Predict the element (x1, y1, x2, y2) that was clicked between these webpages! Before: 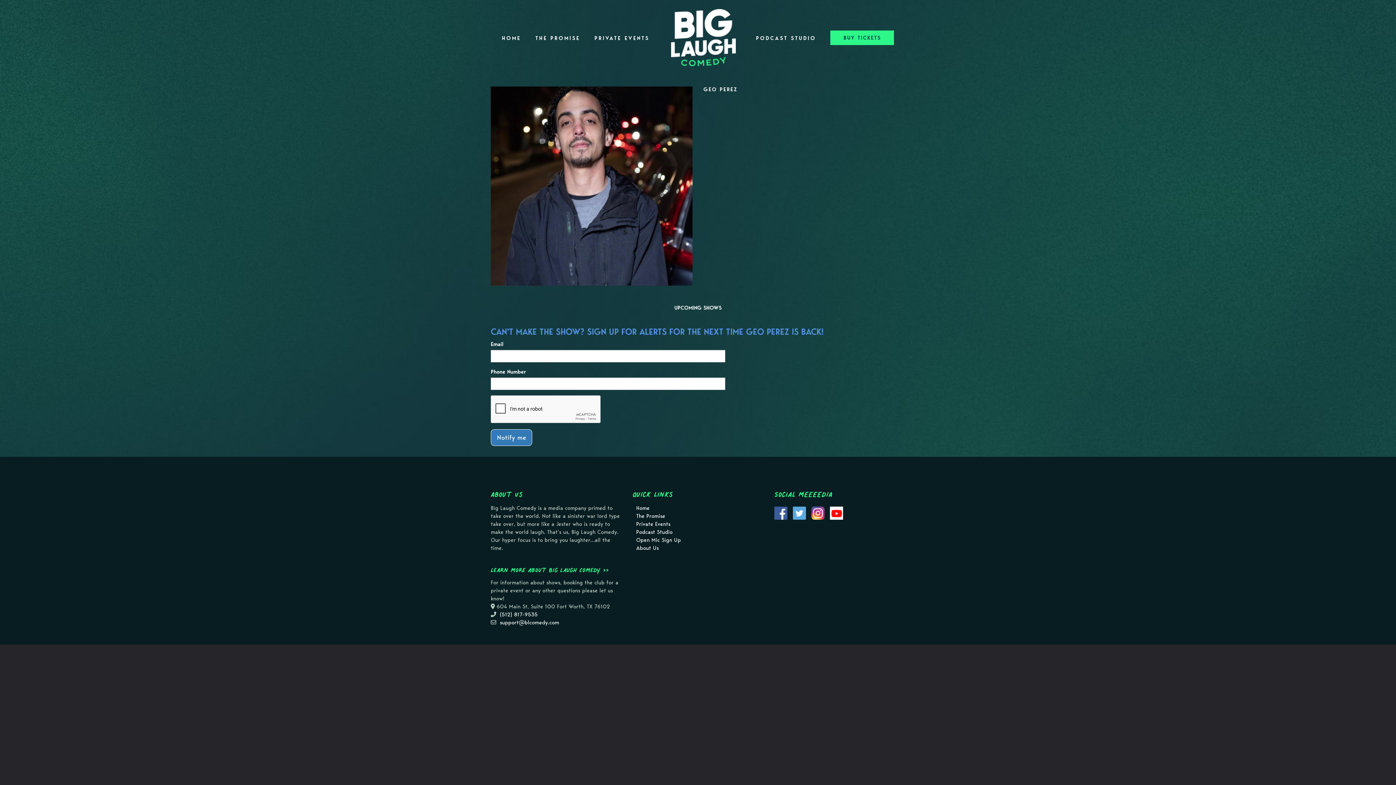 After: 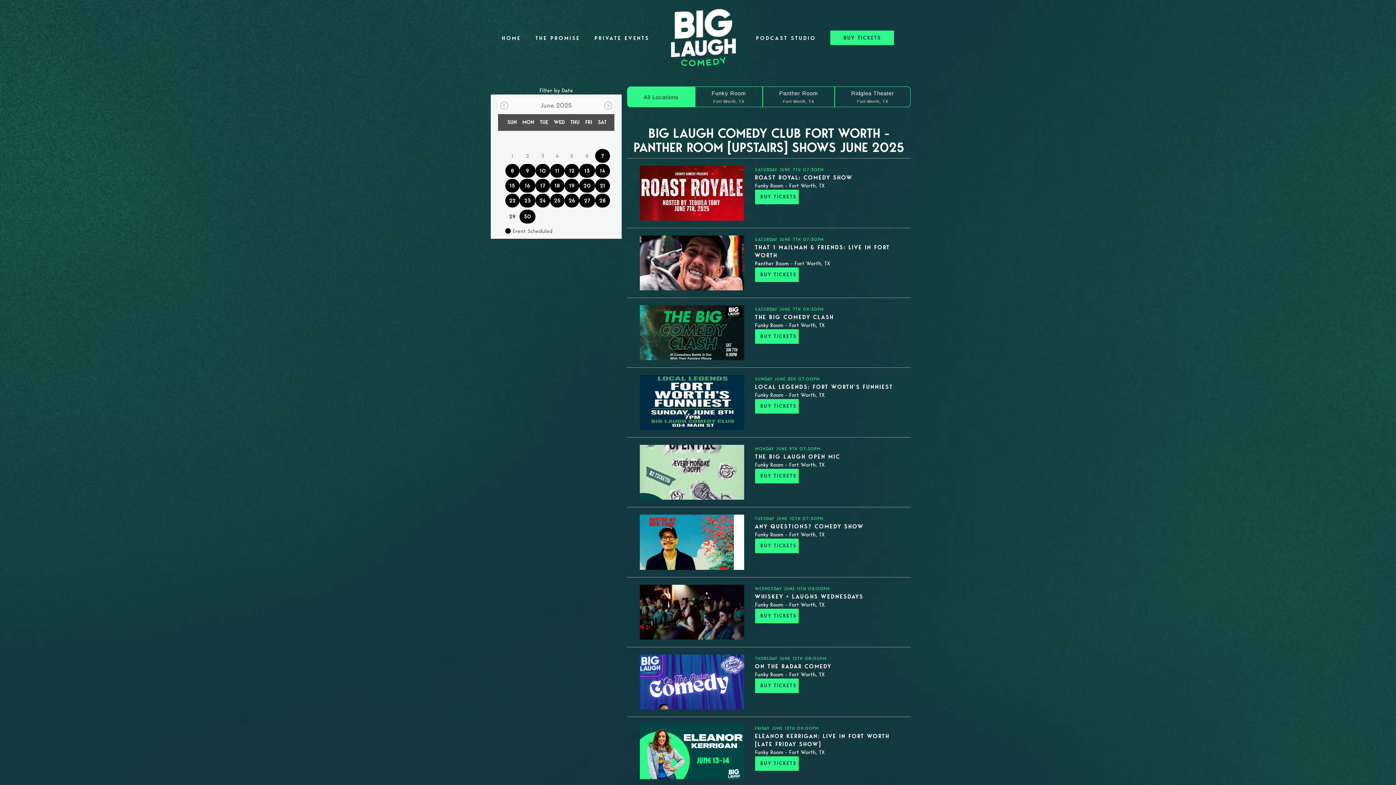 Action: bbox: (830, 30, 894, 44) label: BUY TICKETS